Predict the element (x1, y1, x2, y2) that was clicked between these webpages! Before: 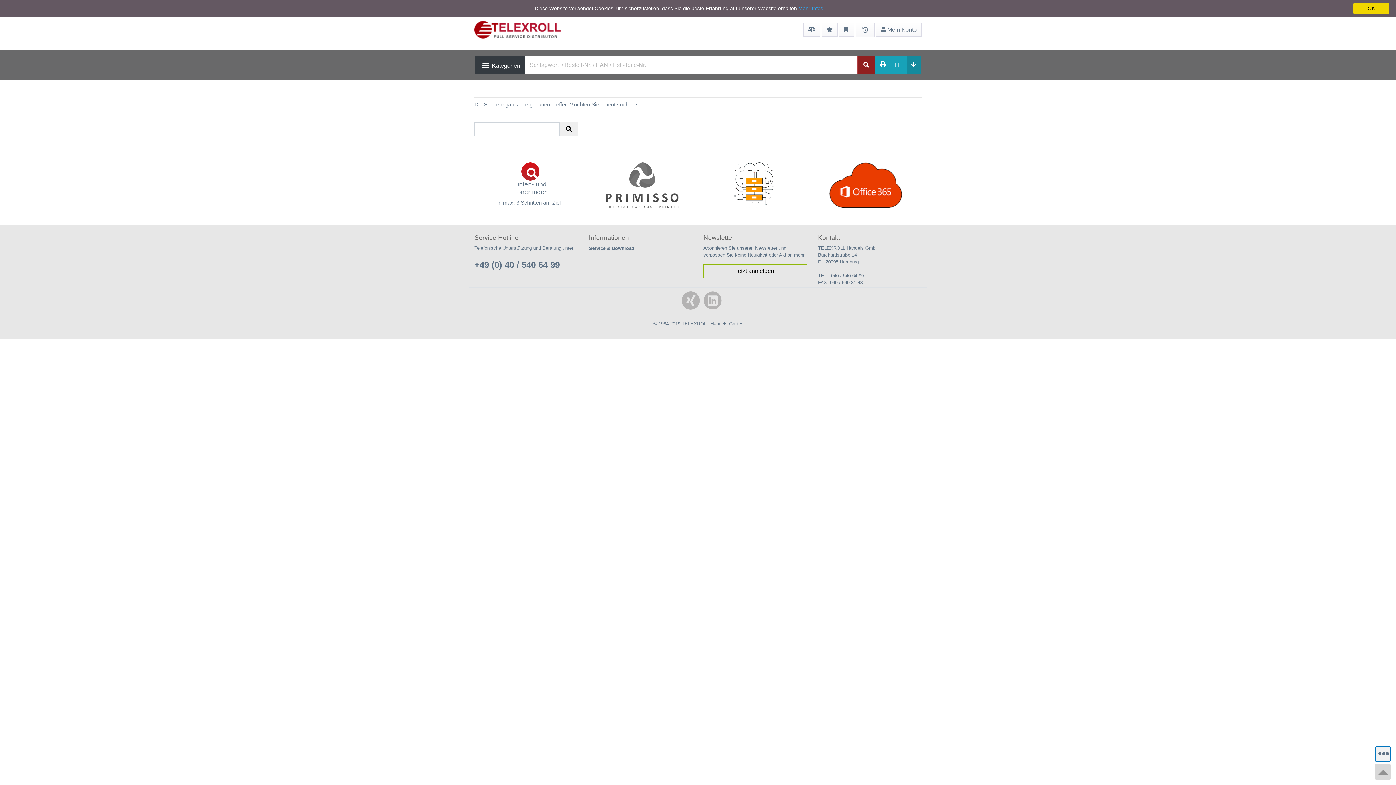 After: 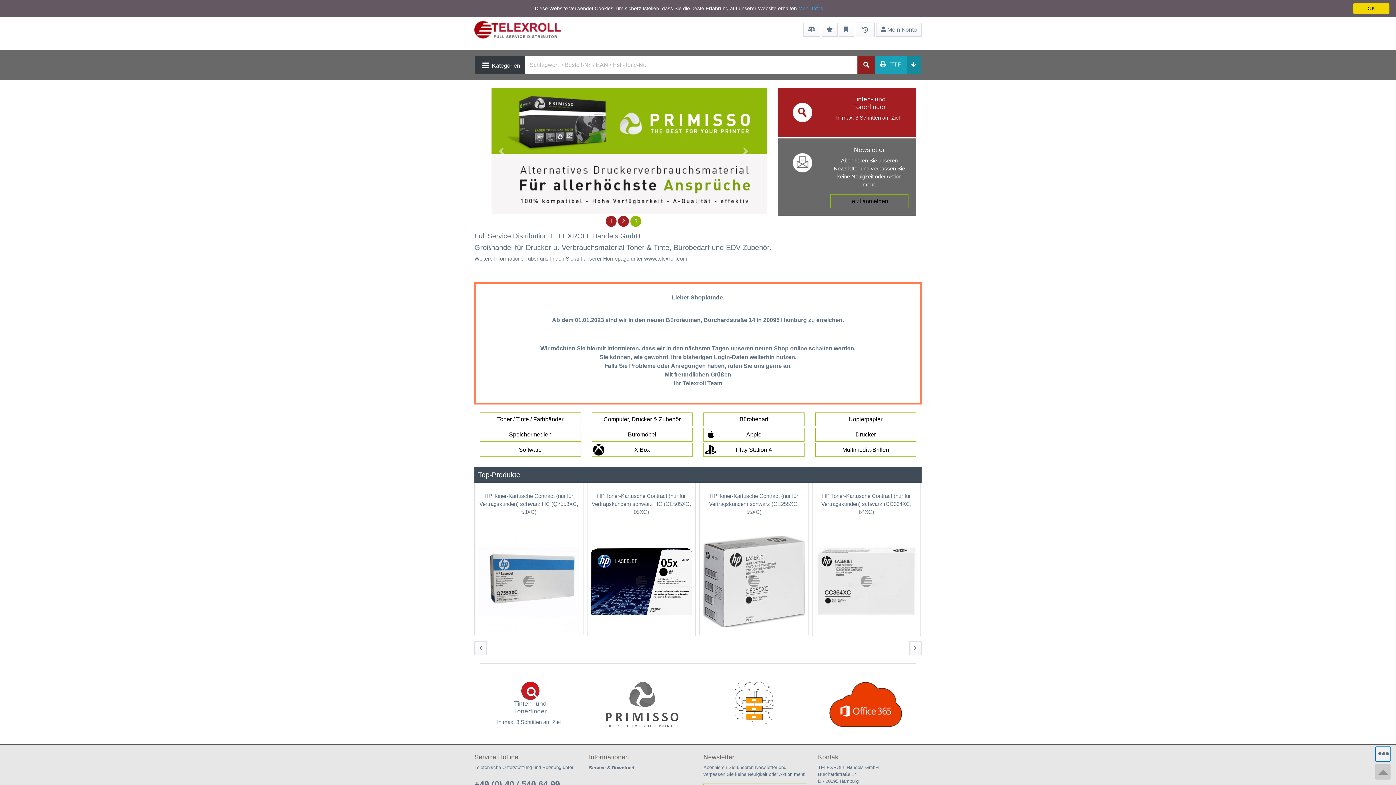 Action: bbox: (474, 26, 561, 32)